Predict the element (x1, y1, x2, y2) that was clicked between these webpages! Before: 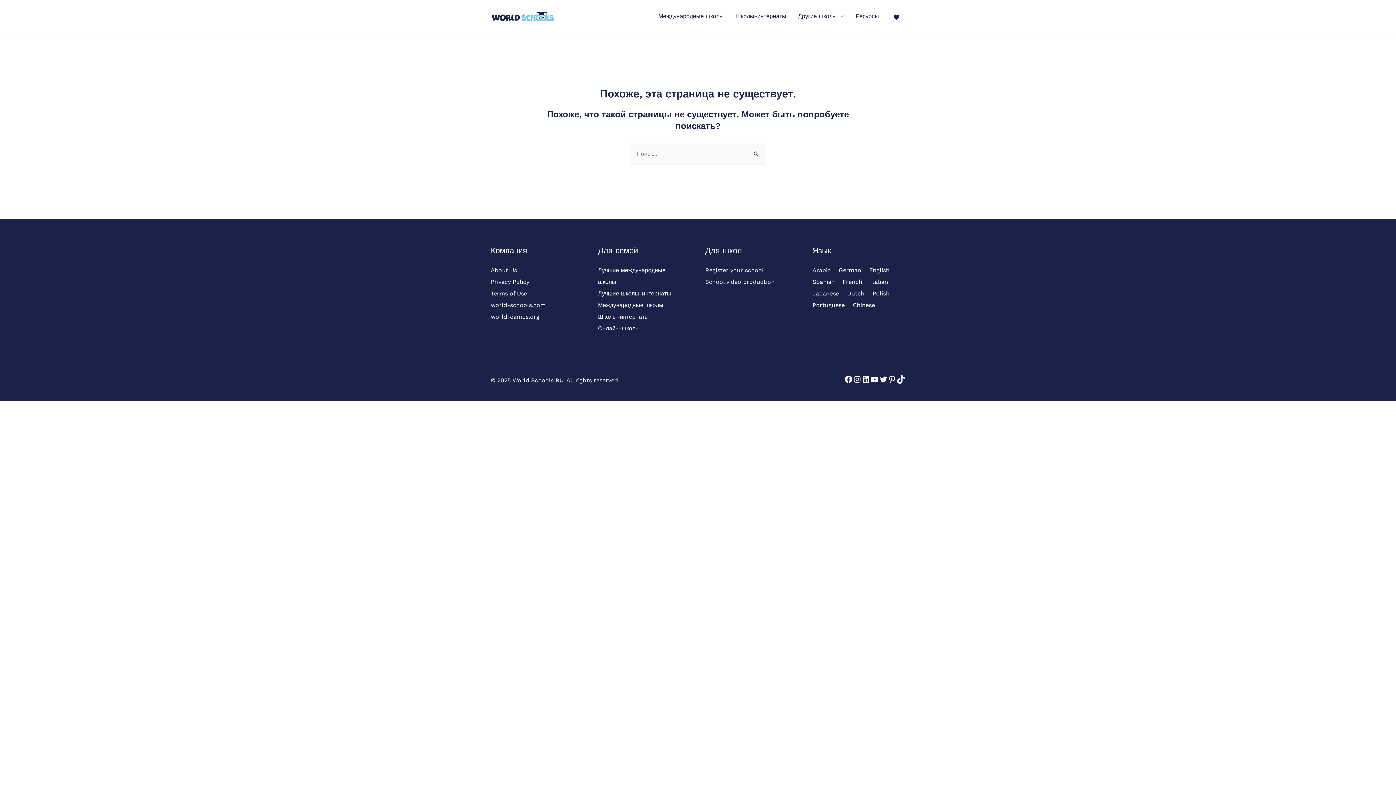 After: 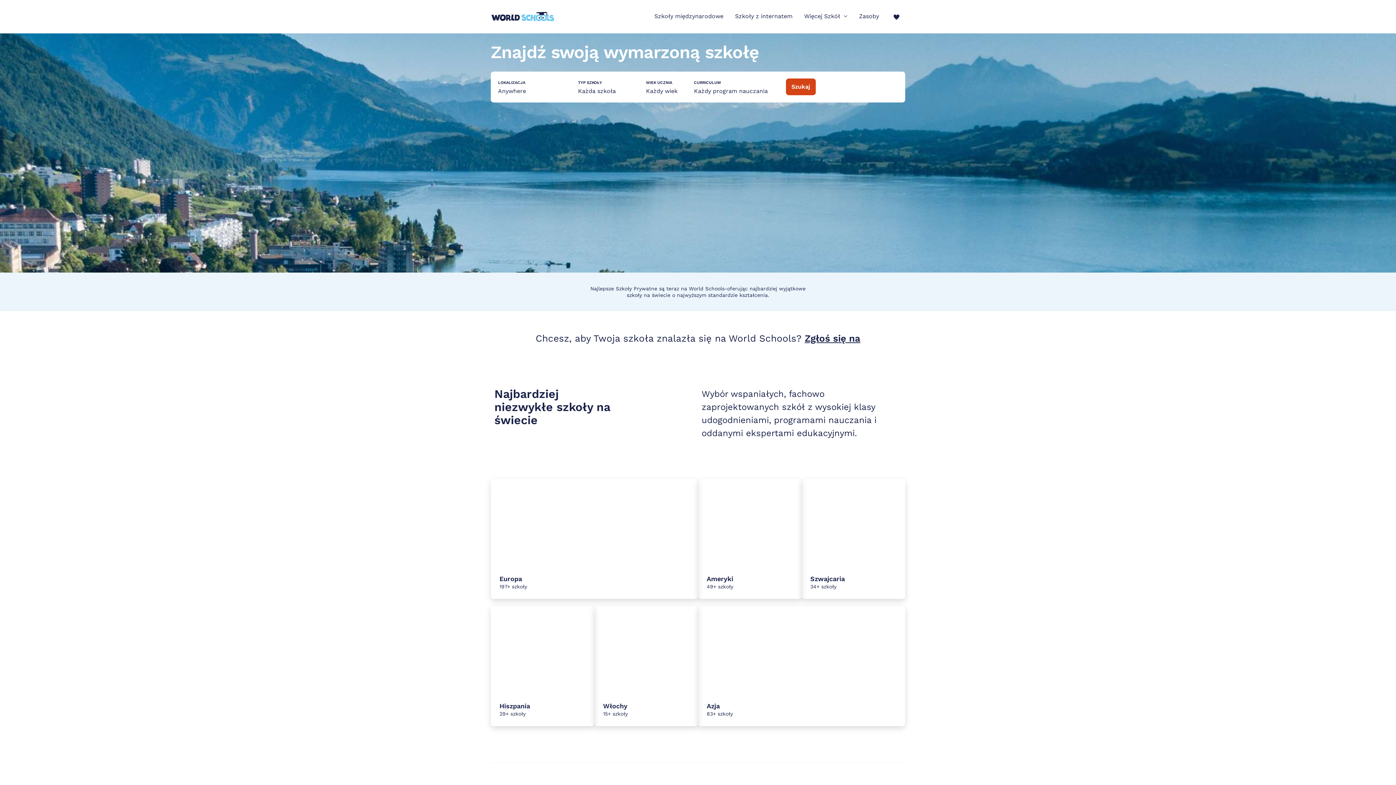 Action: bbox: (872, 287, 897, 299) label: Polish